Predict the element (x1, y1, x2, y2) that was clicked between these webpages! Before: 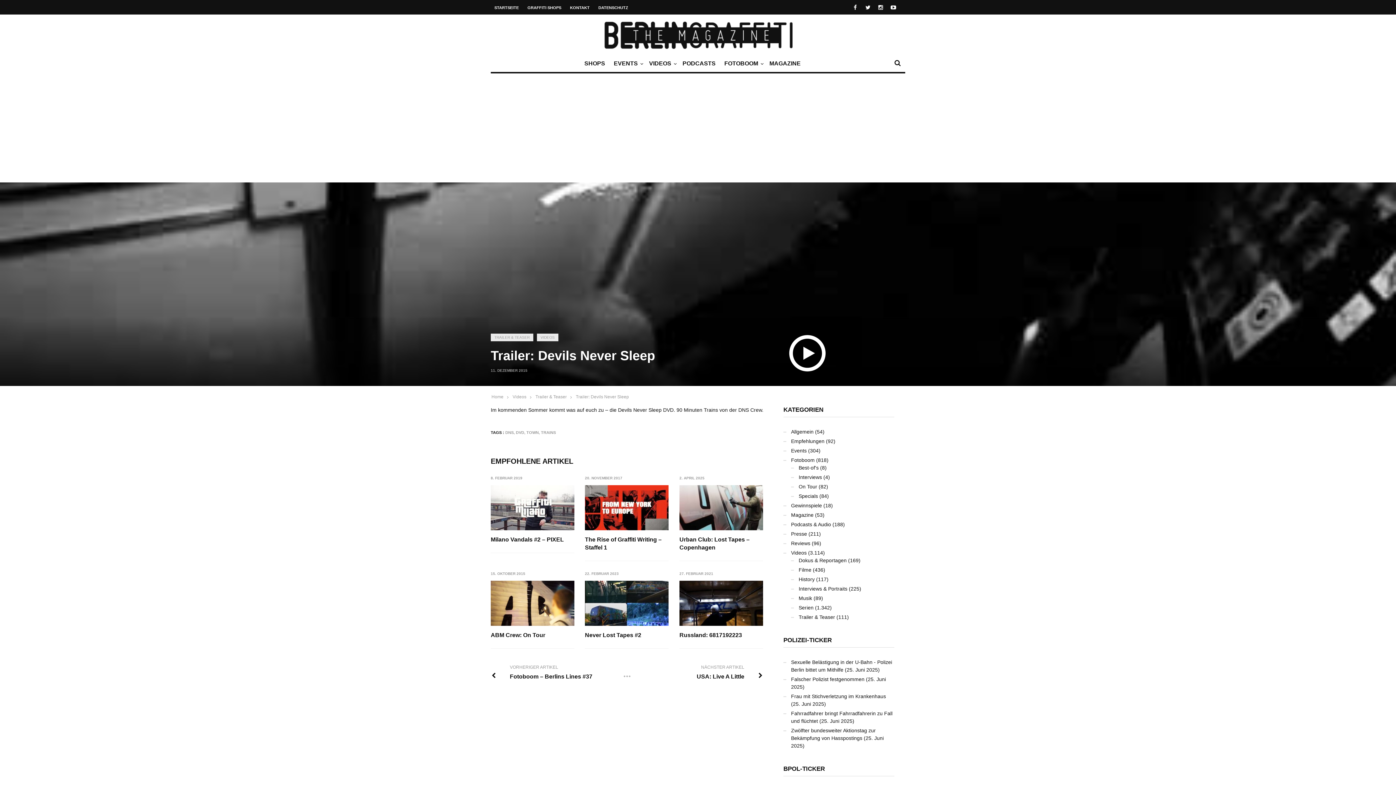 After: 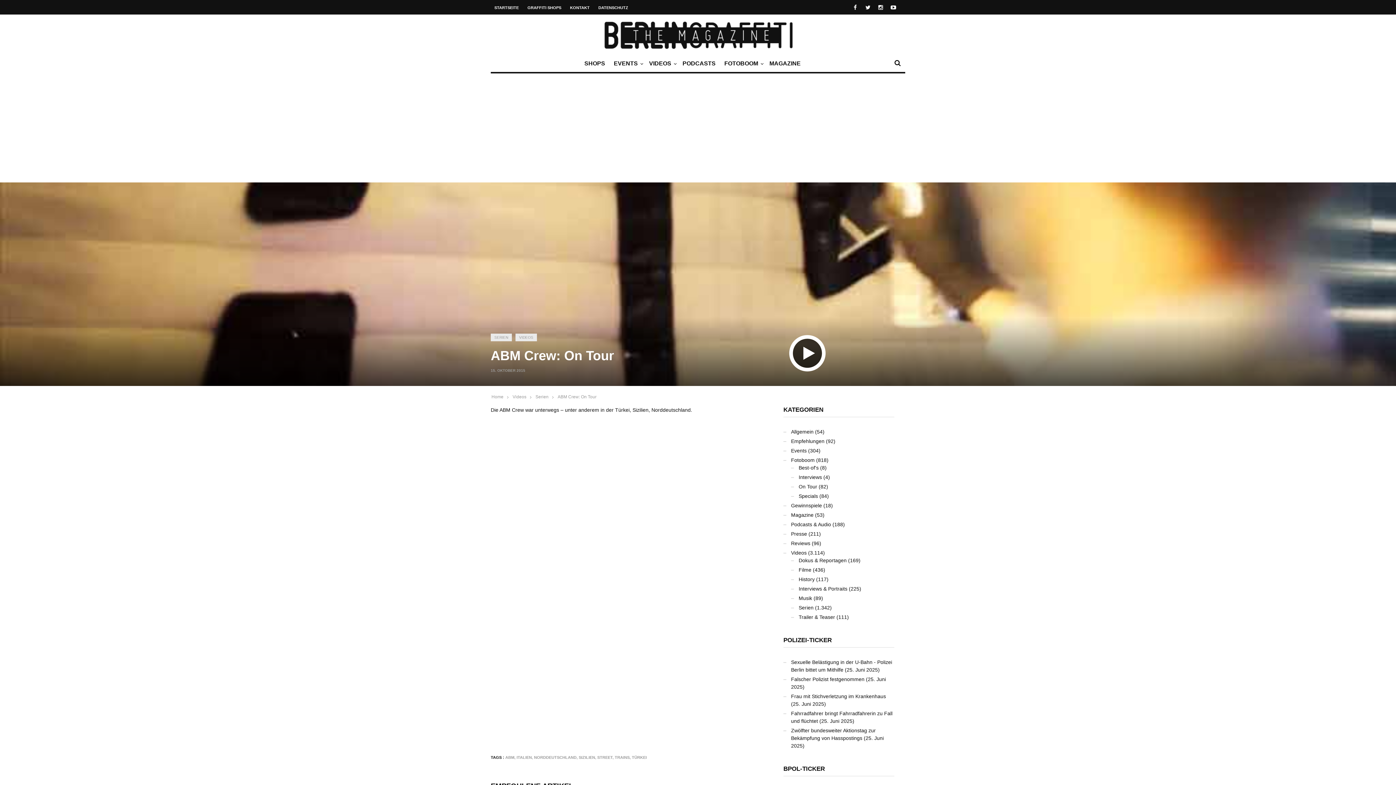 Action: bbox: (490, 581, 574, 626)